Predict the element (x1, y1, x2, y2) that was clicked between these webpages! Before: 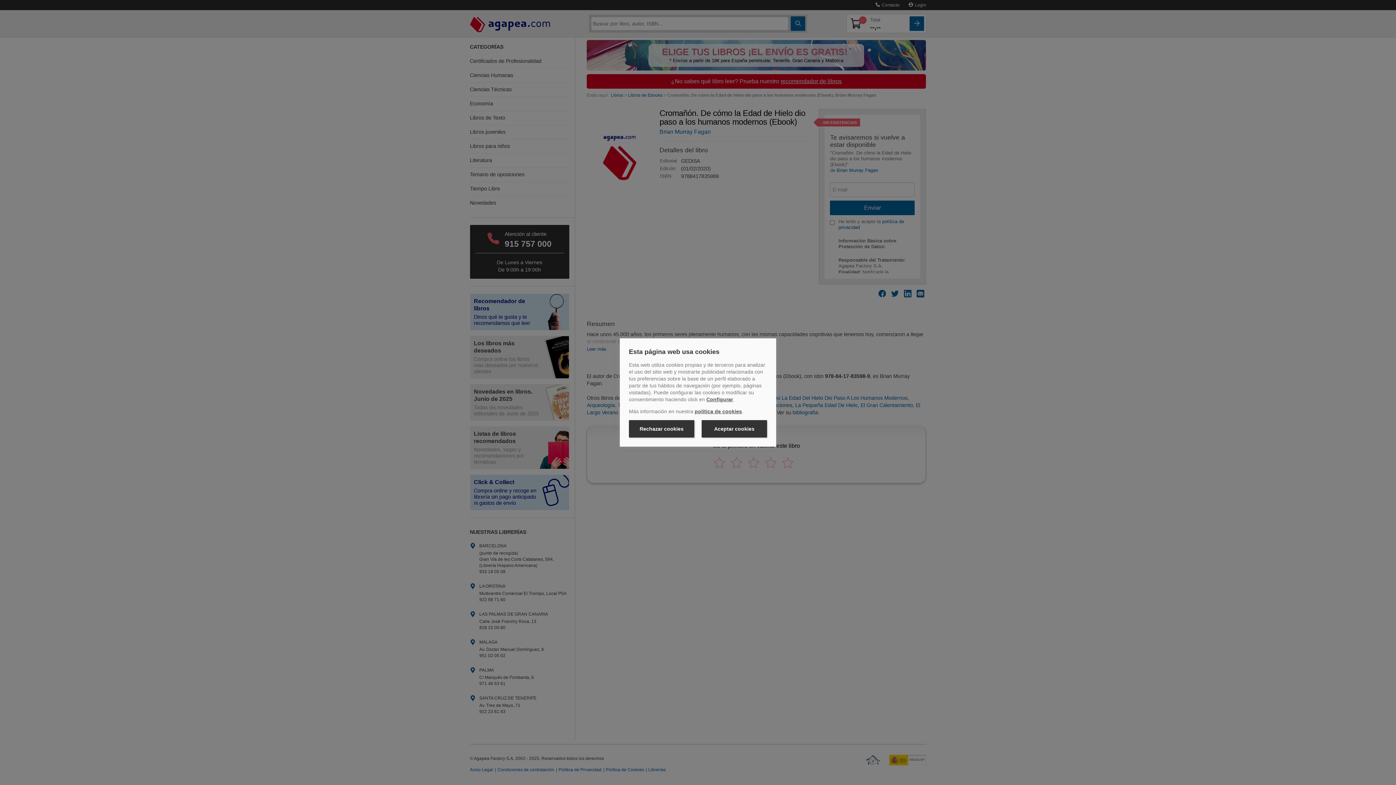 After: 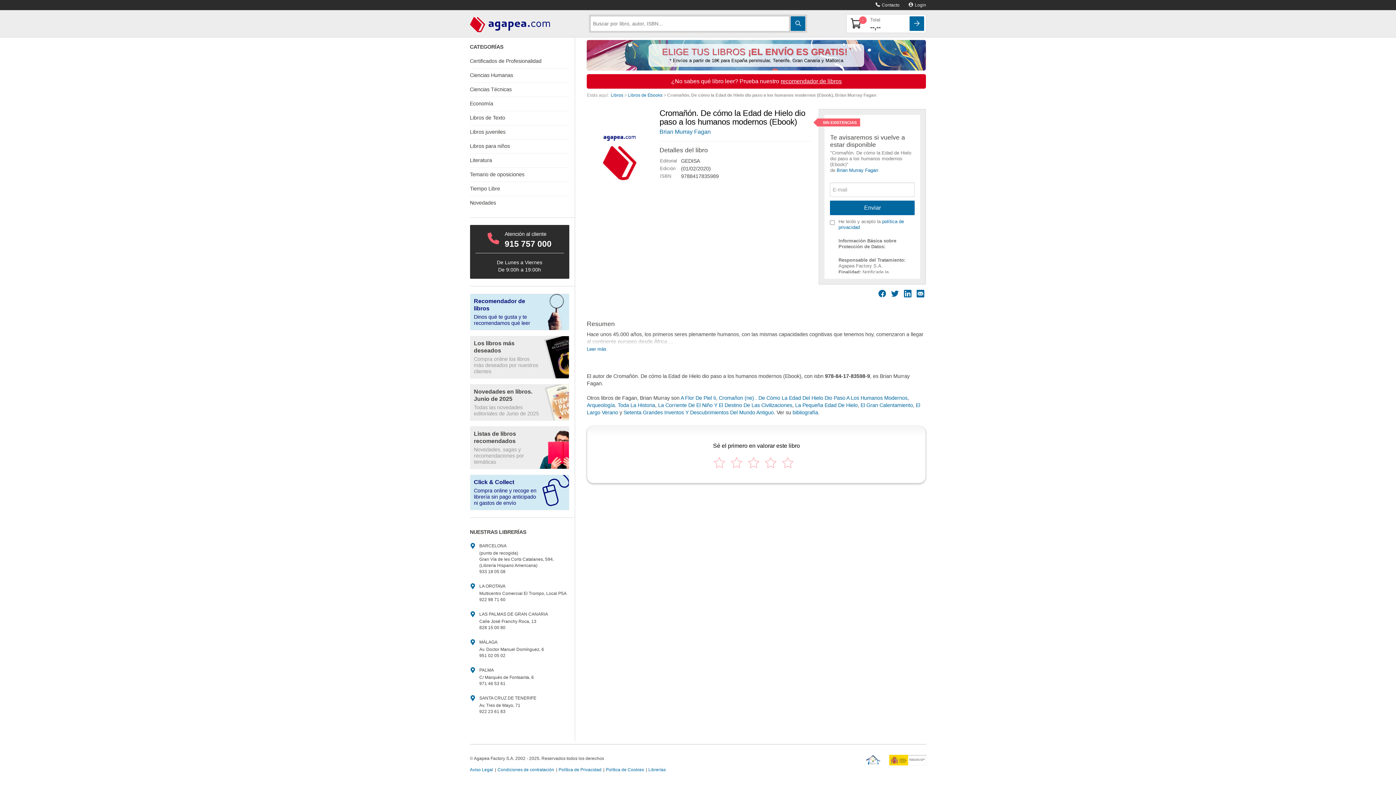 Action: bbox: (701, 420, 767, 437) label: Aceptar cookies